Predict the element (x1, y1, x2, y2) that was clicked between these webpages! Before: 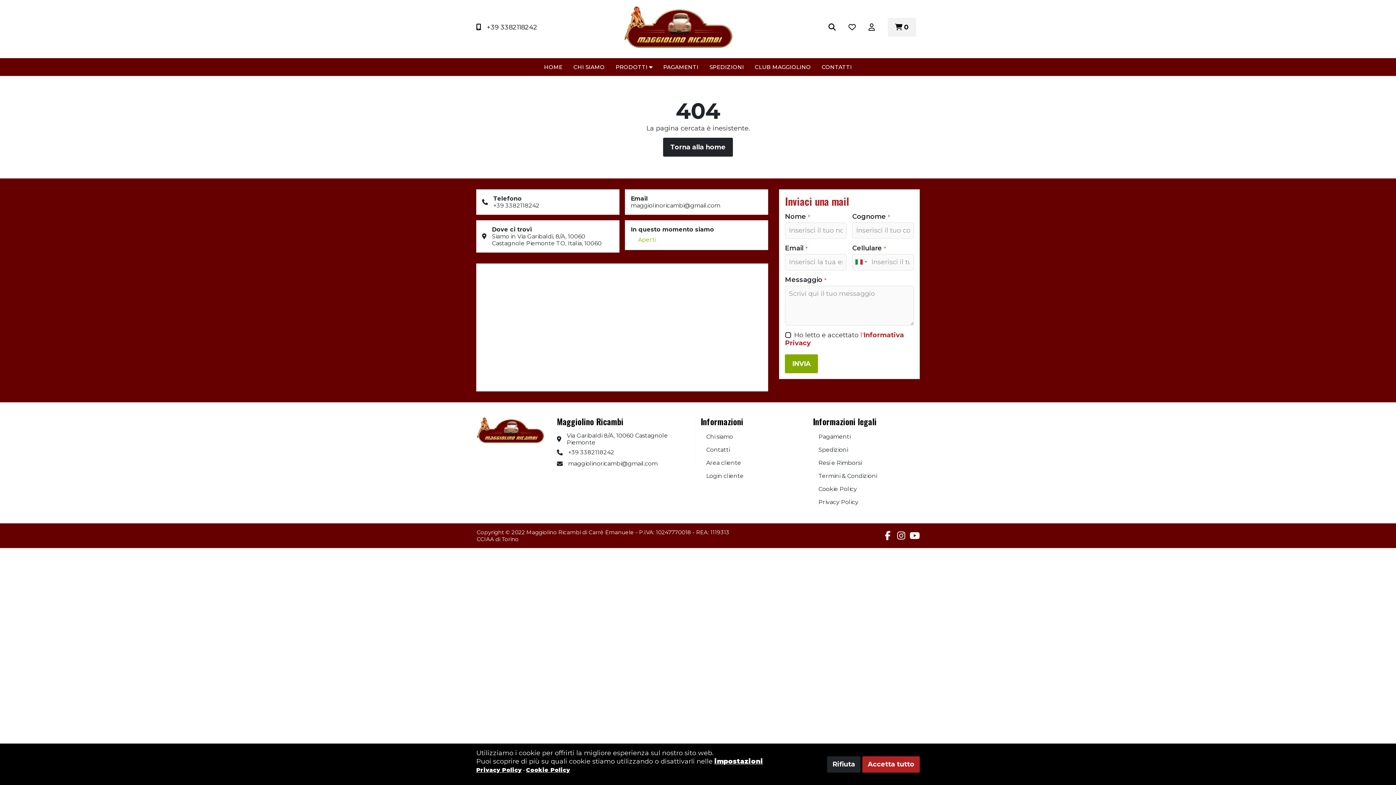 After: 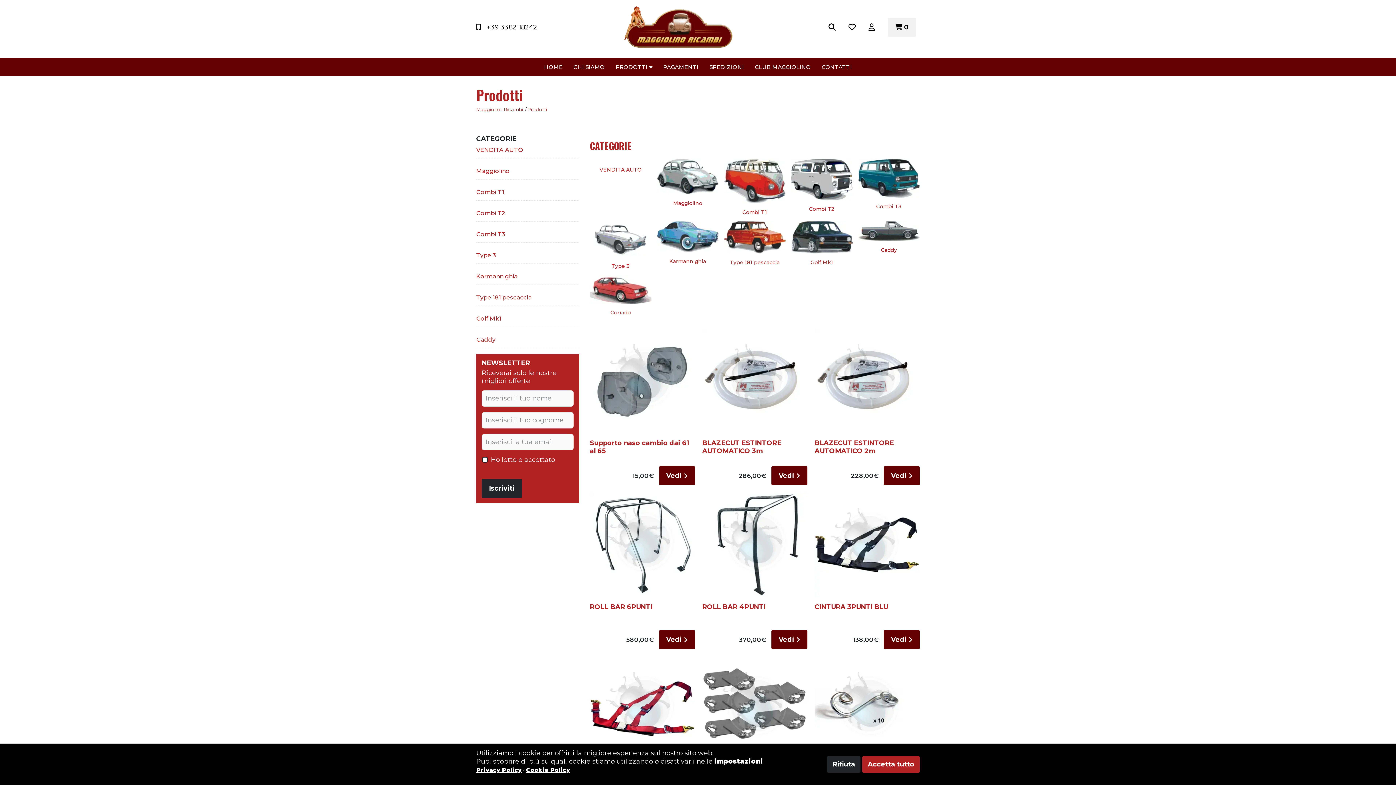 Action: bbox: (610, 59, 658, 74) label: PRODOTTI 